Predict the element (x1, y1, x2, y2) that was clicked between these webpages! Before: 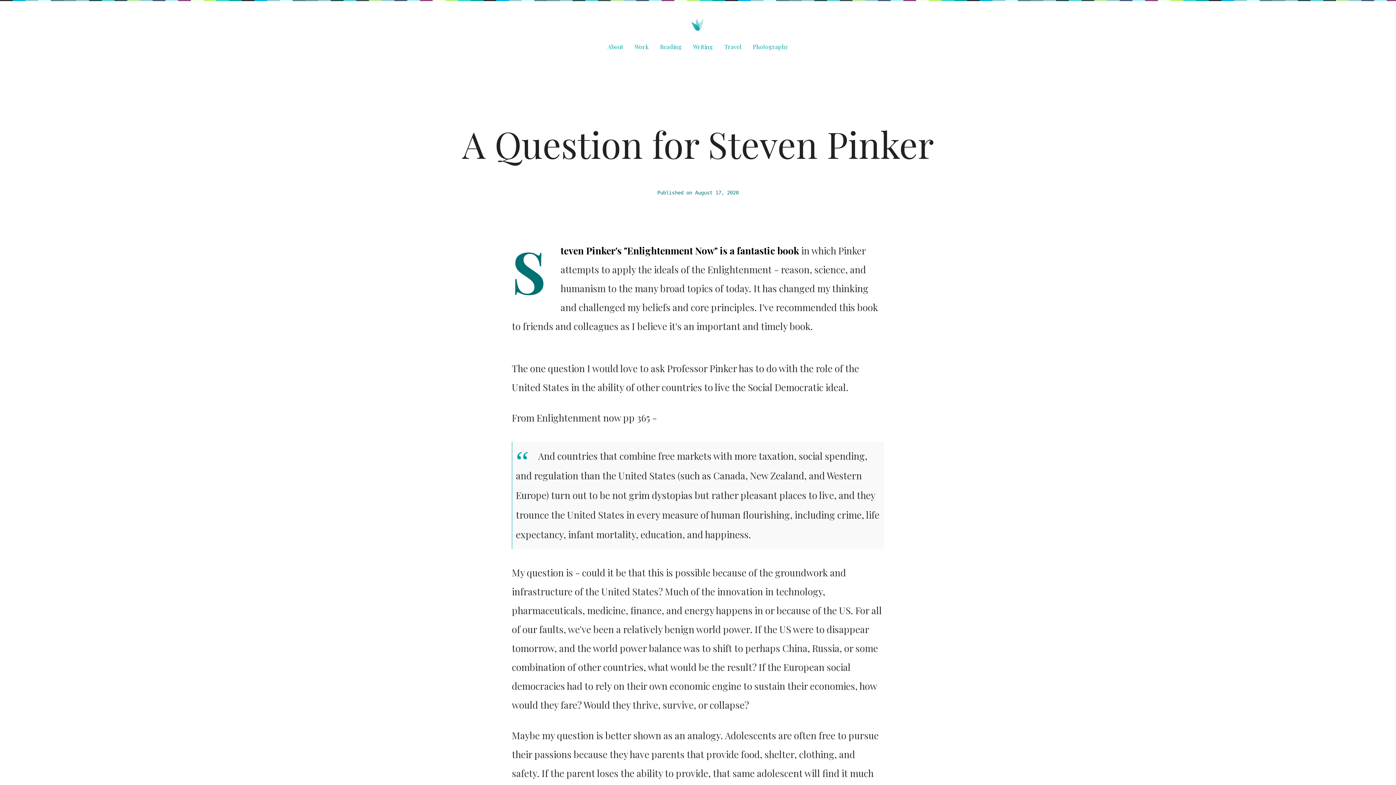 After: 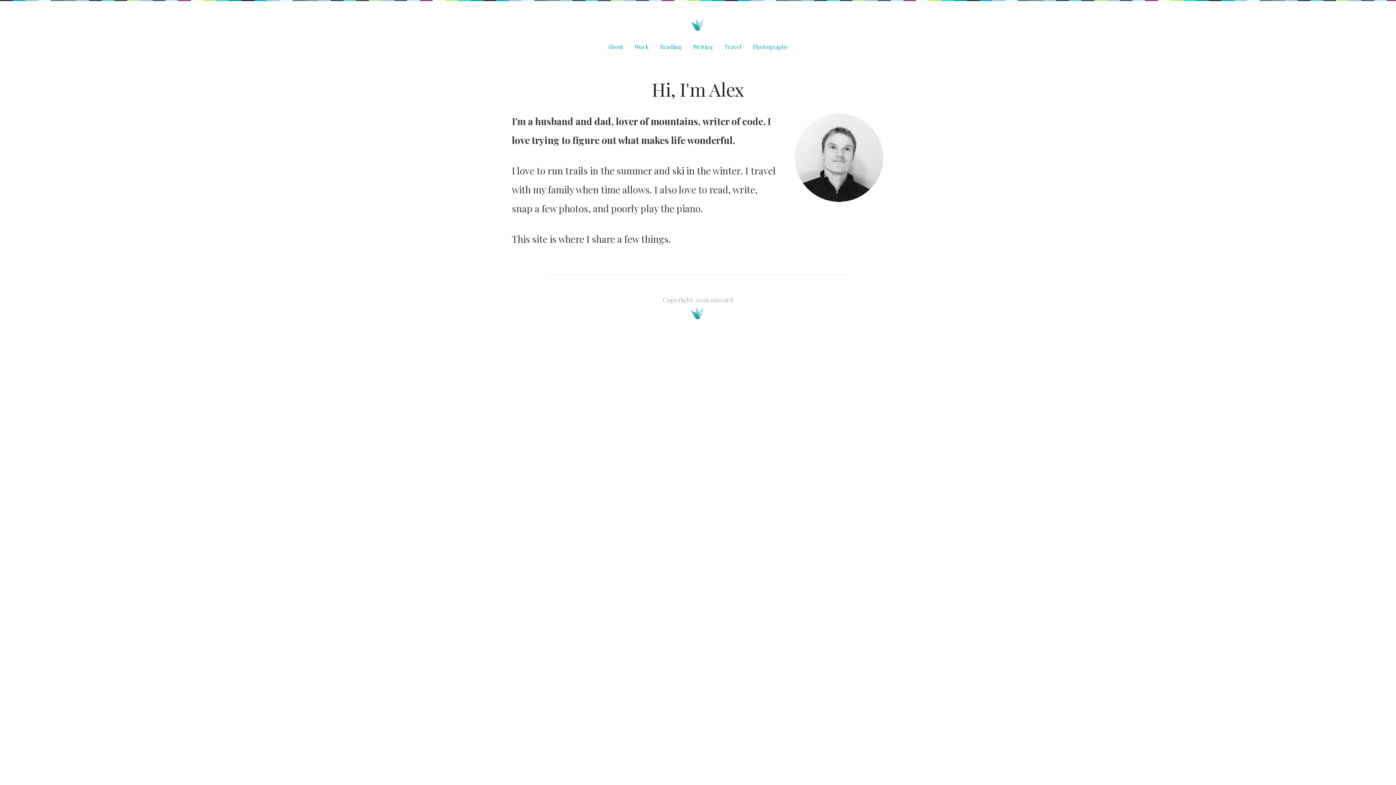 Action: bbox: (689, 22, 707, 29)